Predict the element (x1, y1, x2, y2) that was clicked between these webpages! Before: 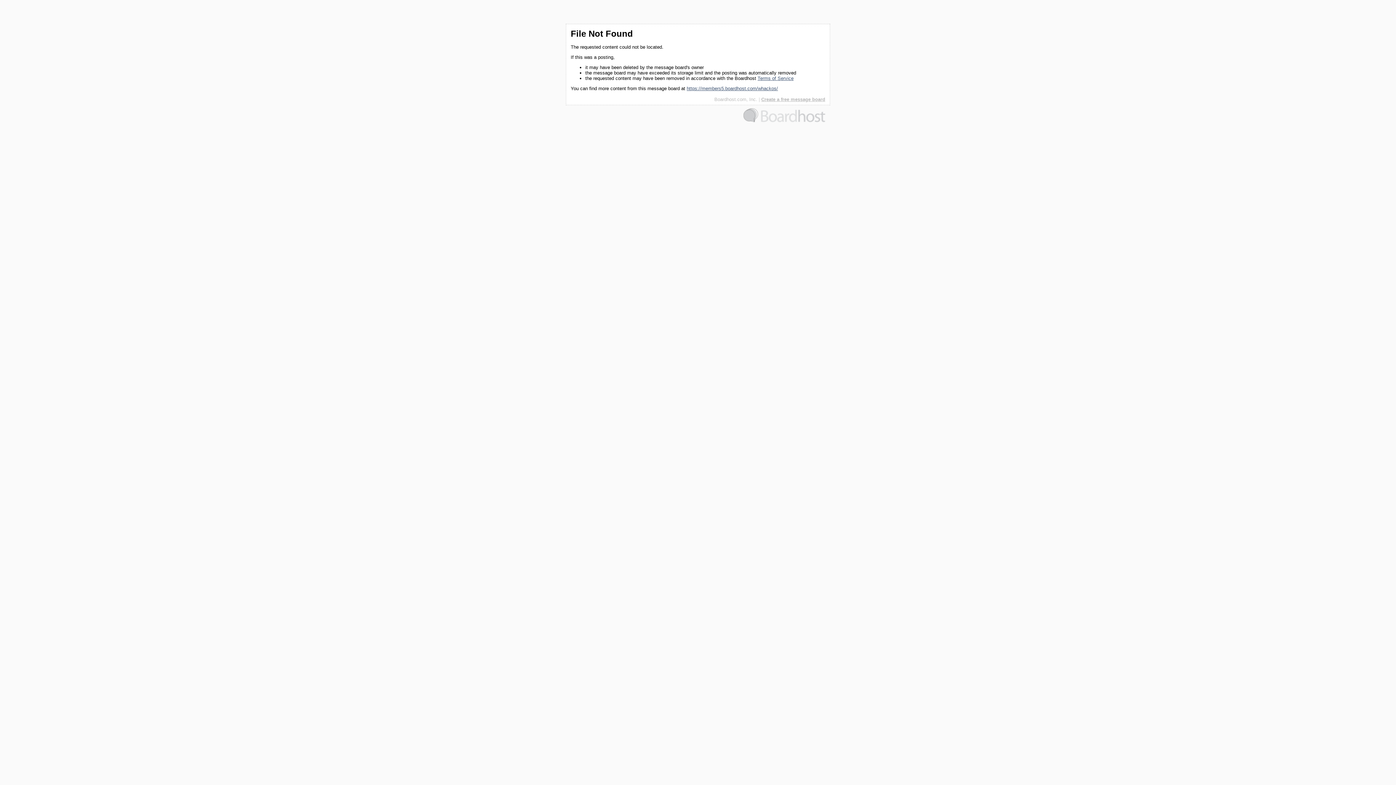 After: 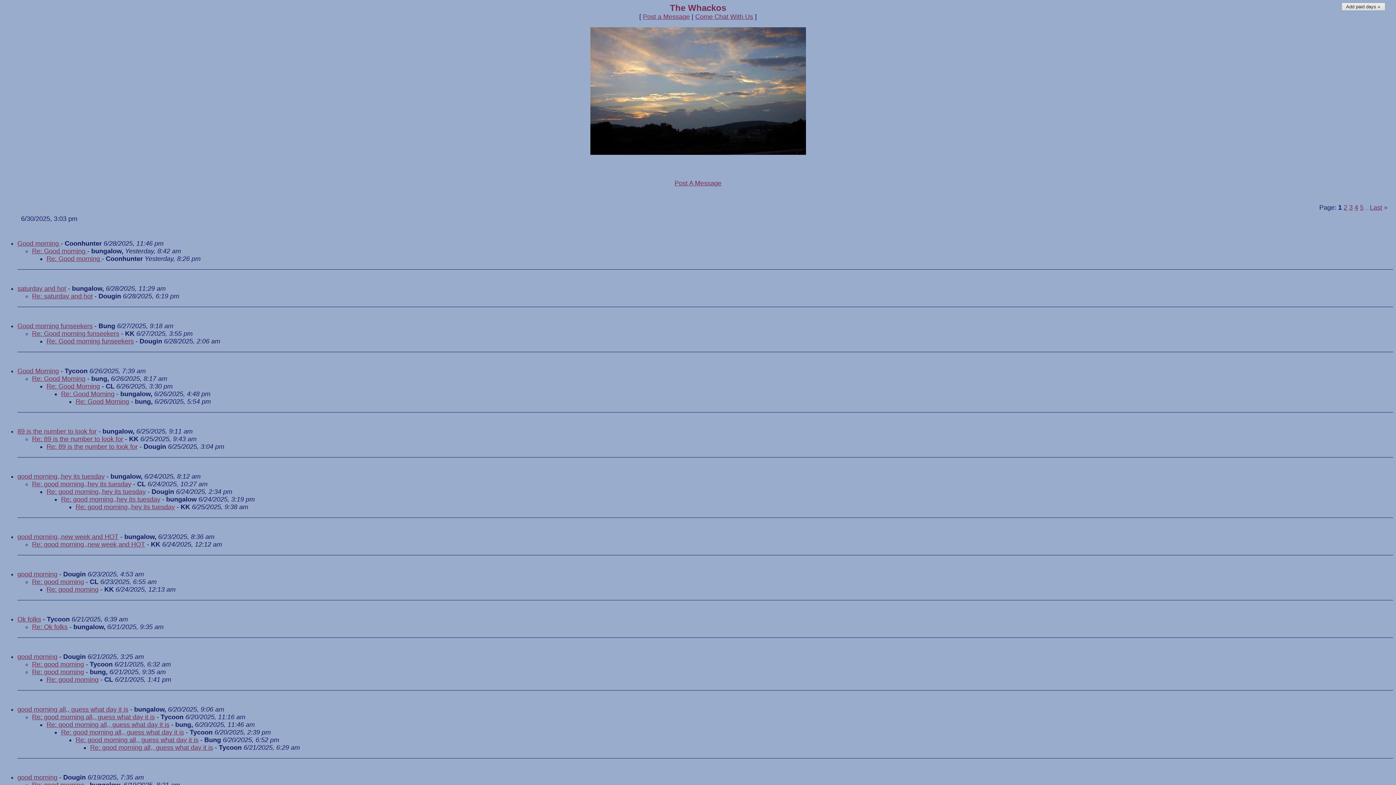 Action: bbox: (686, 85, 778, 91) label: https://members5.boardhost.com/whackos/